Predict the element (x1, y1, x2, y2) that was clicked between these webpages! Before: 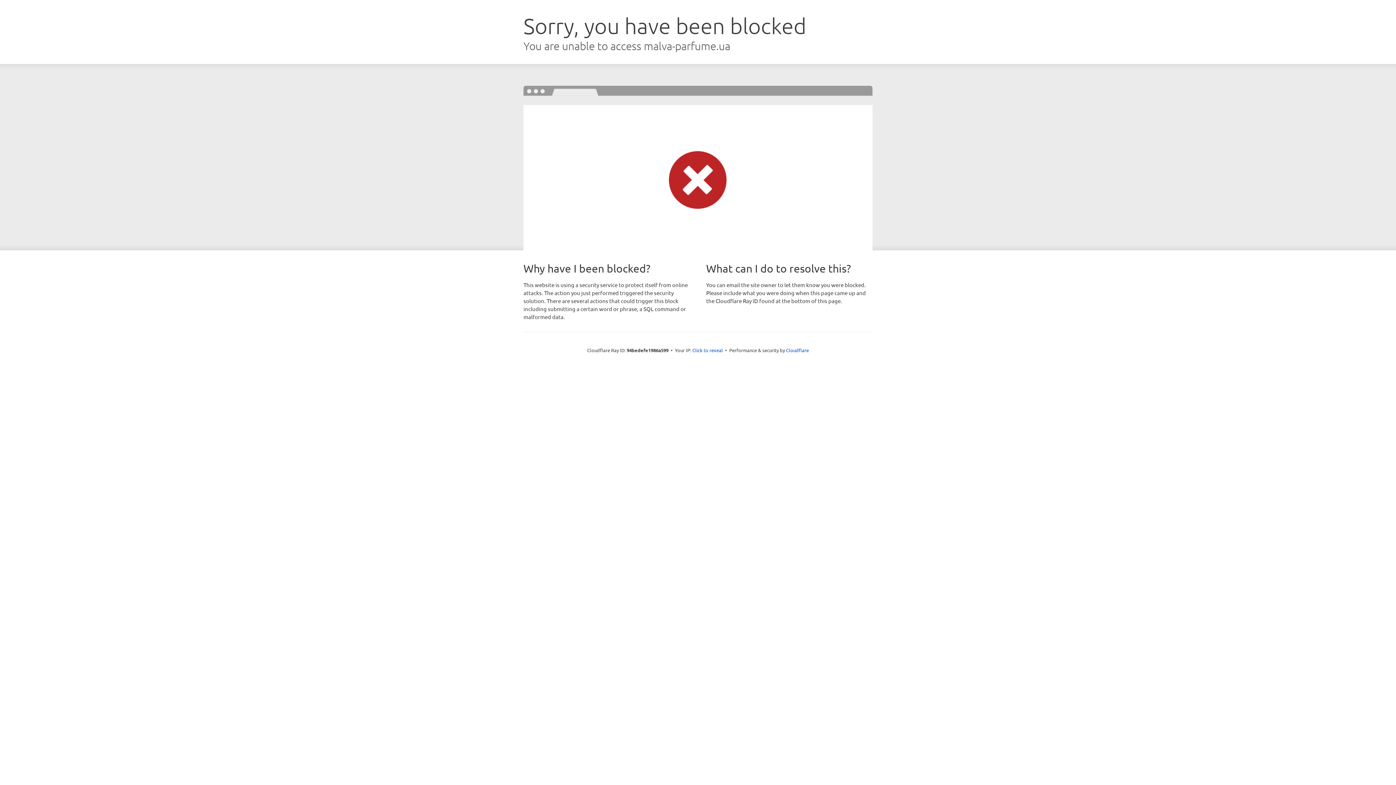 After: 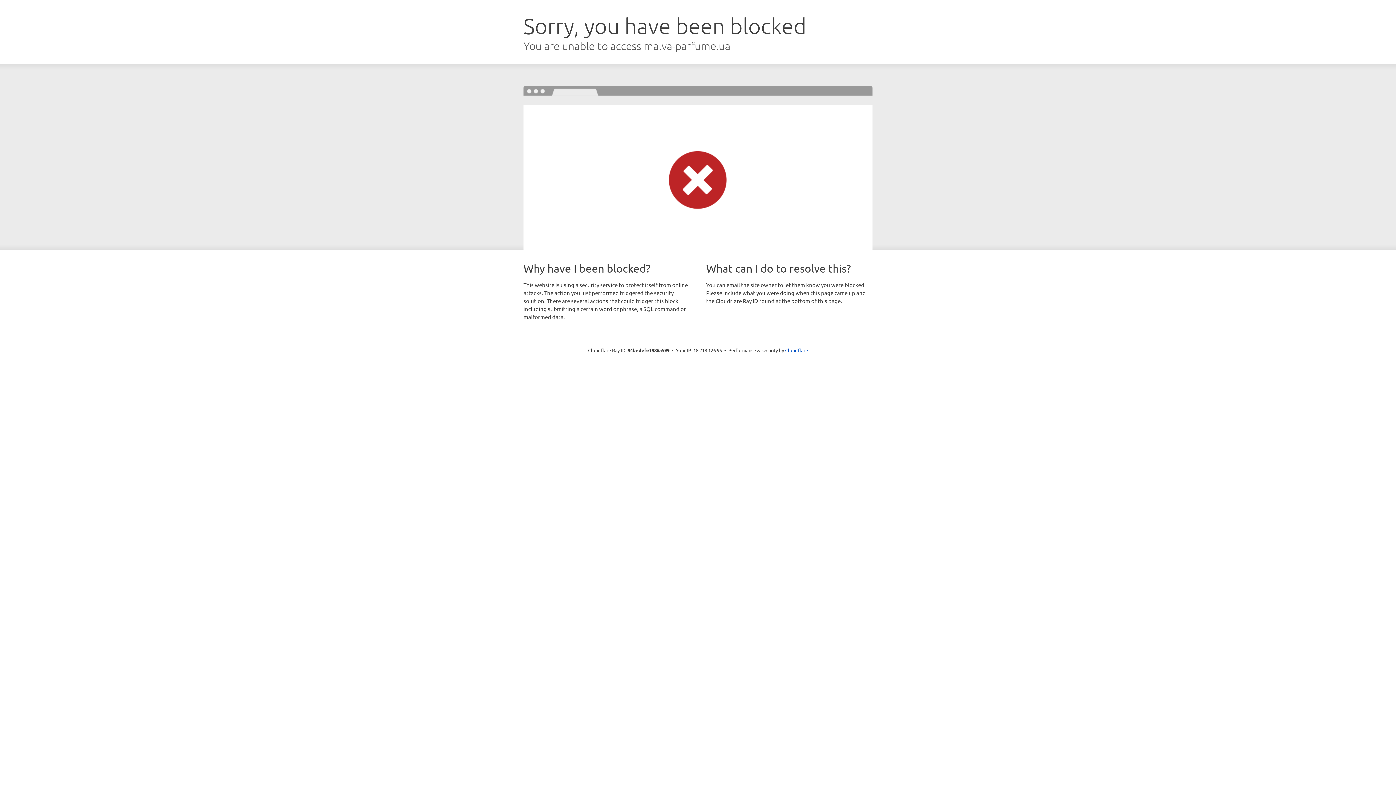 Action: bbox: (692, 346, 723, 353) label: Click to reveal